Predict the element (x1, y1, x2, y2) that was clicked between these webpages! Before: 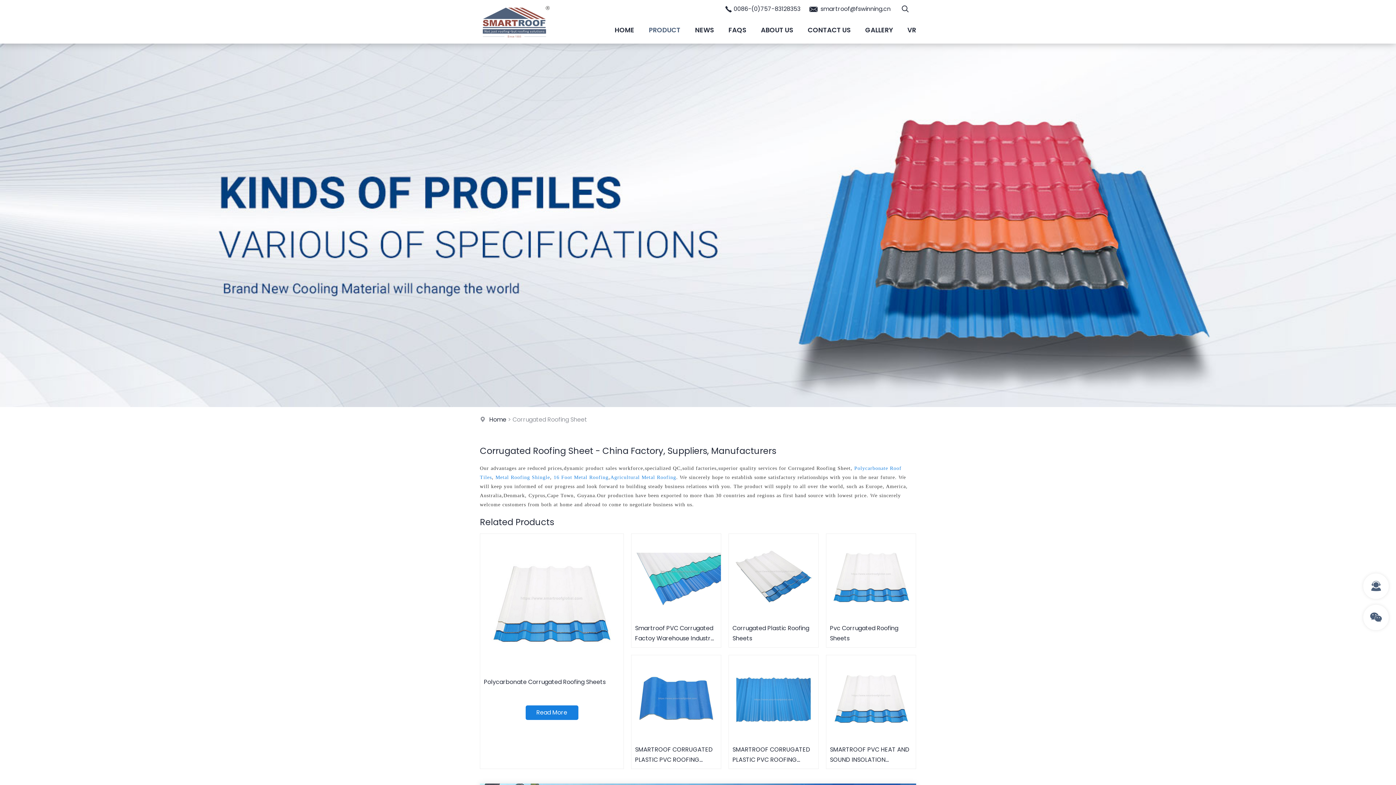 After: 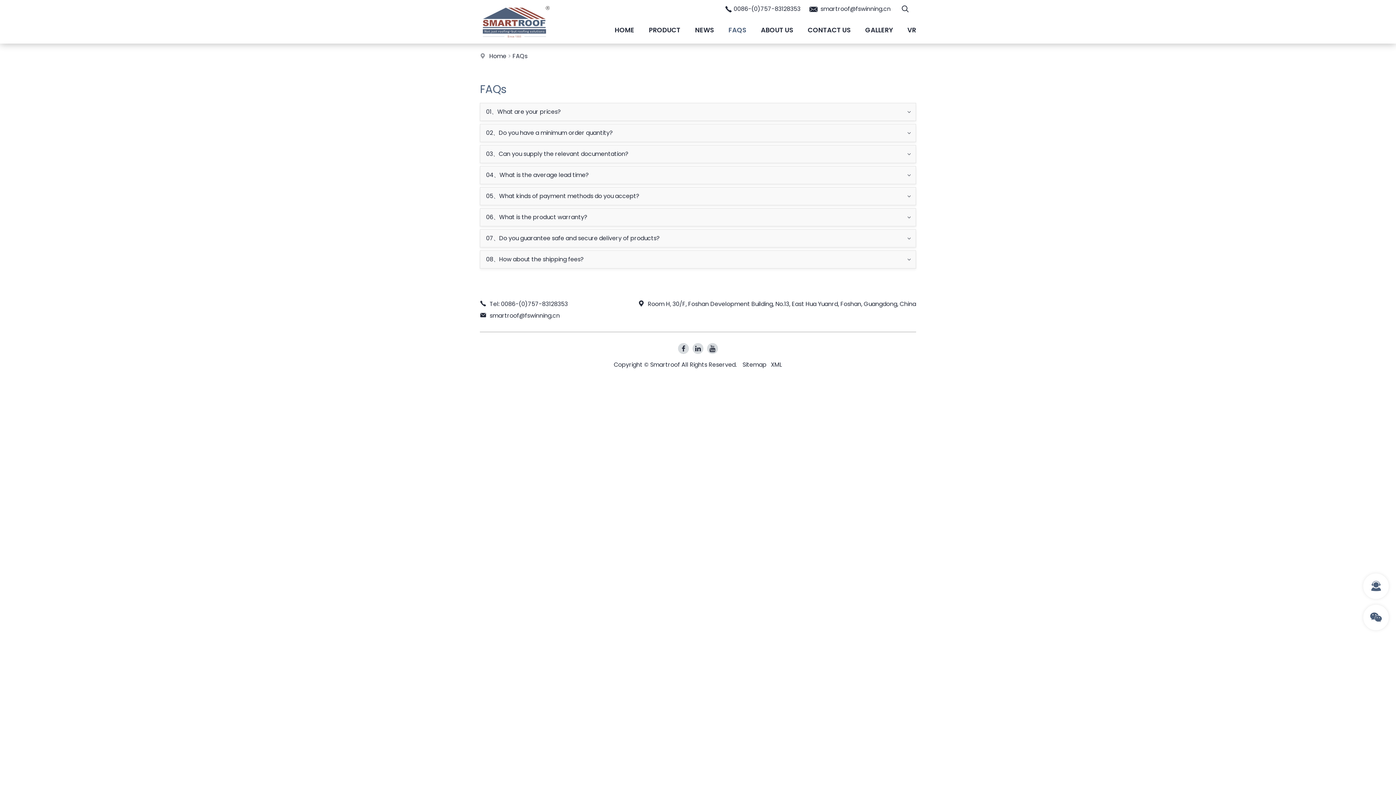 Action: bbox: (721, 16, 753, 43) label: FAQS